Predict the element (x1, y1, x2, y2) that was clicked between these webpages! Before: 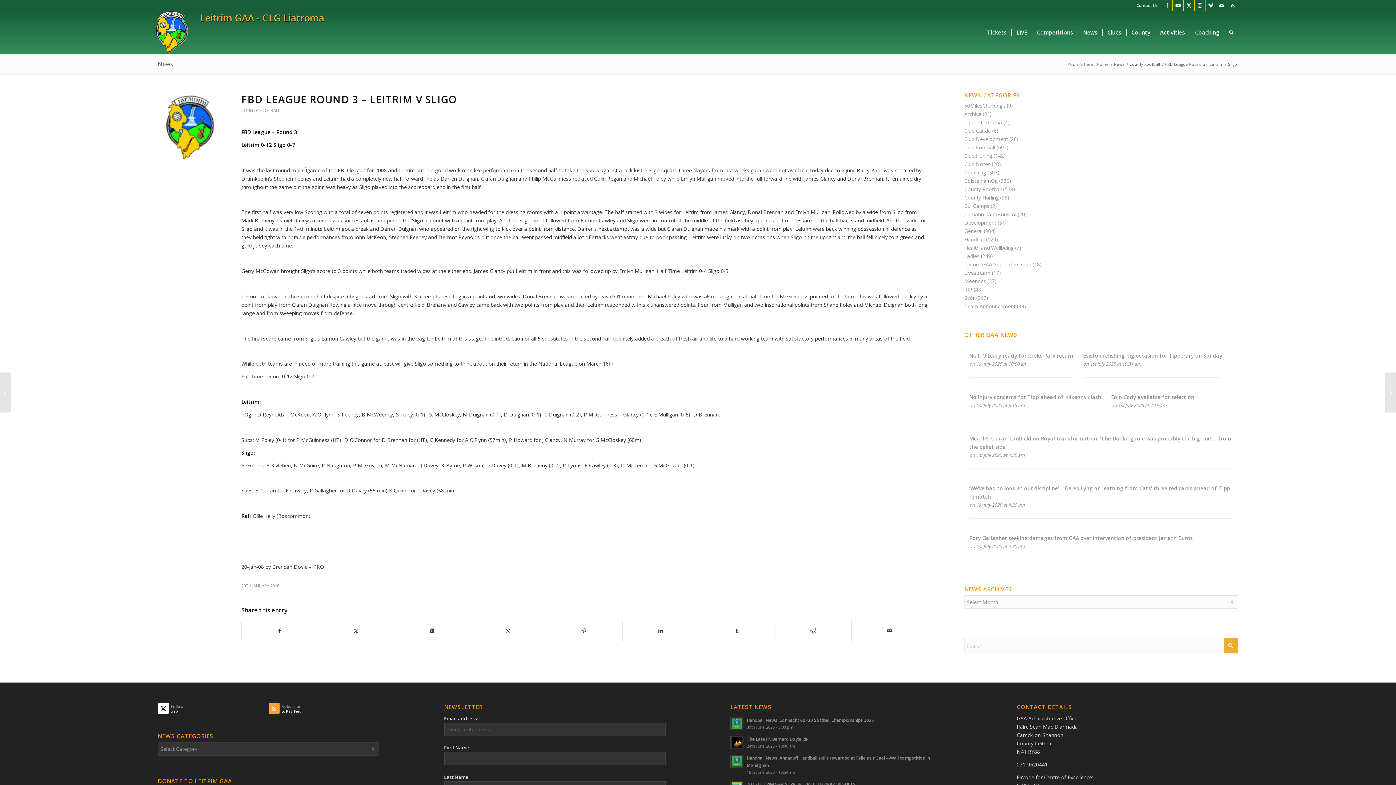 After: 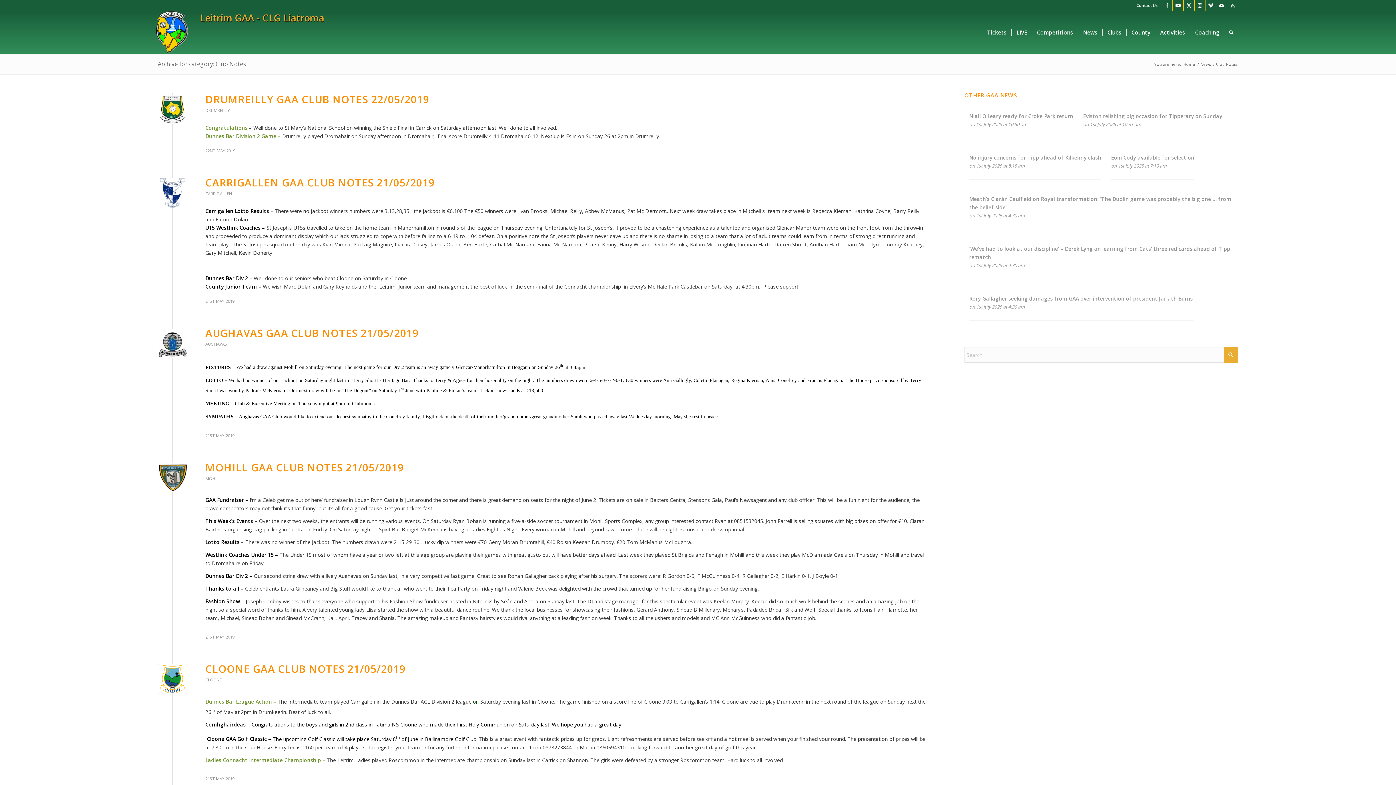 Action: label: Club Notes bbox: (964, 160, 990, 167)